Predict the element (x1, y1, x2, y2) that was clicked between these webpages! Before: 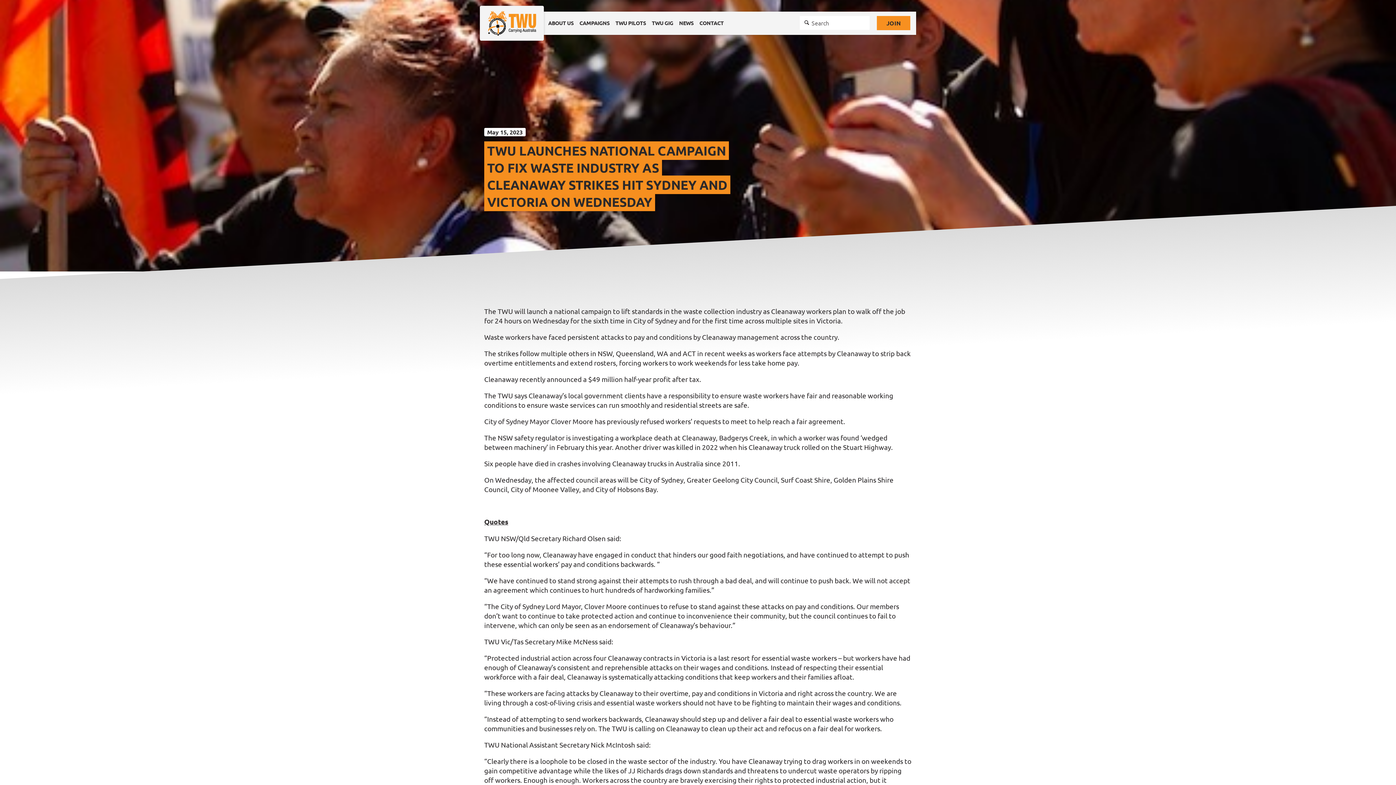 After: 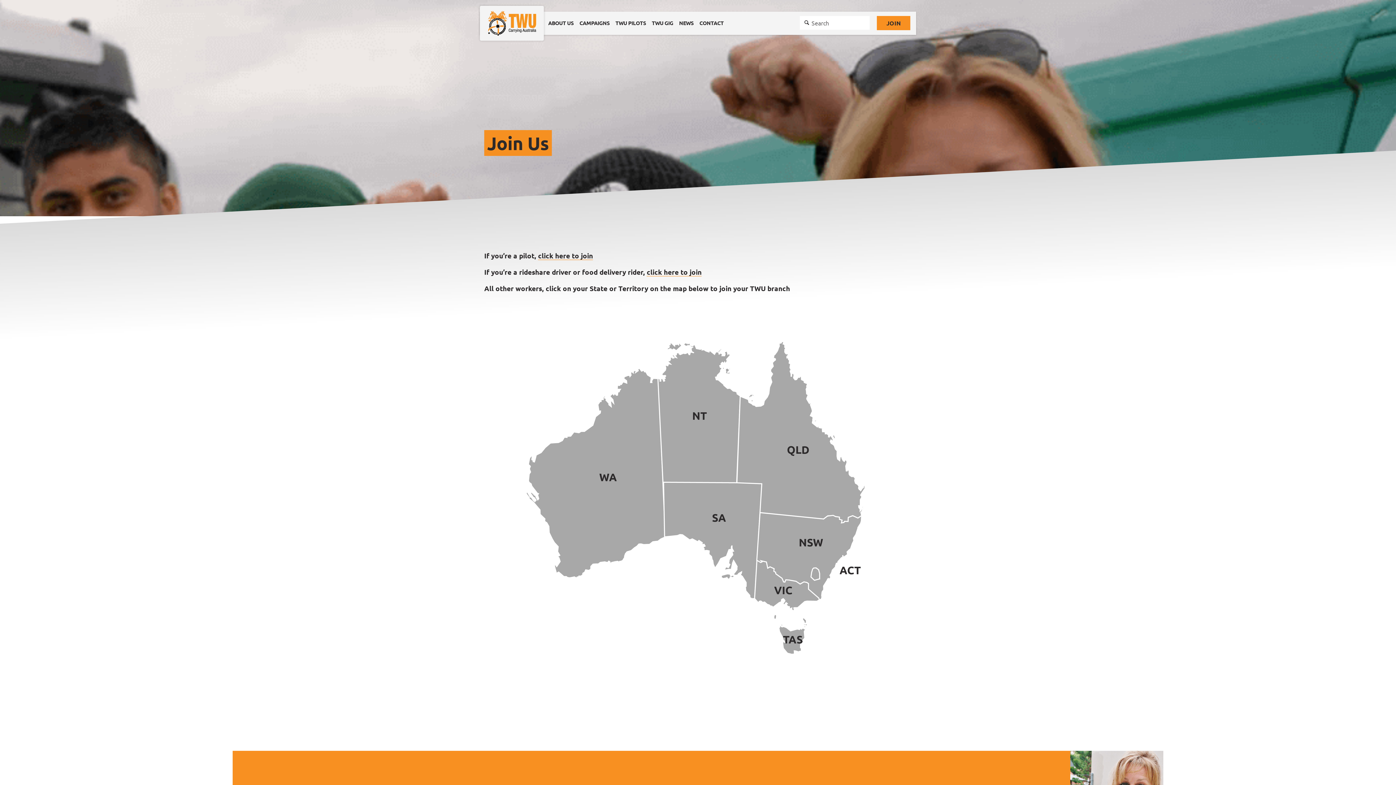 Action: label: JOIN bbox: (877, 16, 910, 30)